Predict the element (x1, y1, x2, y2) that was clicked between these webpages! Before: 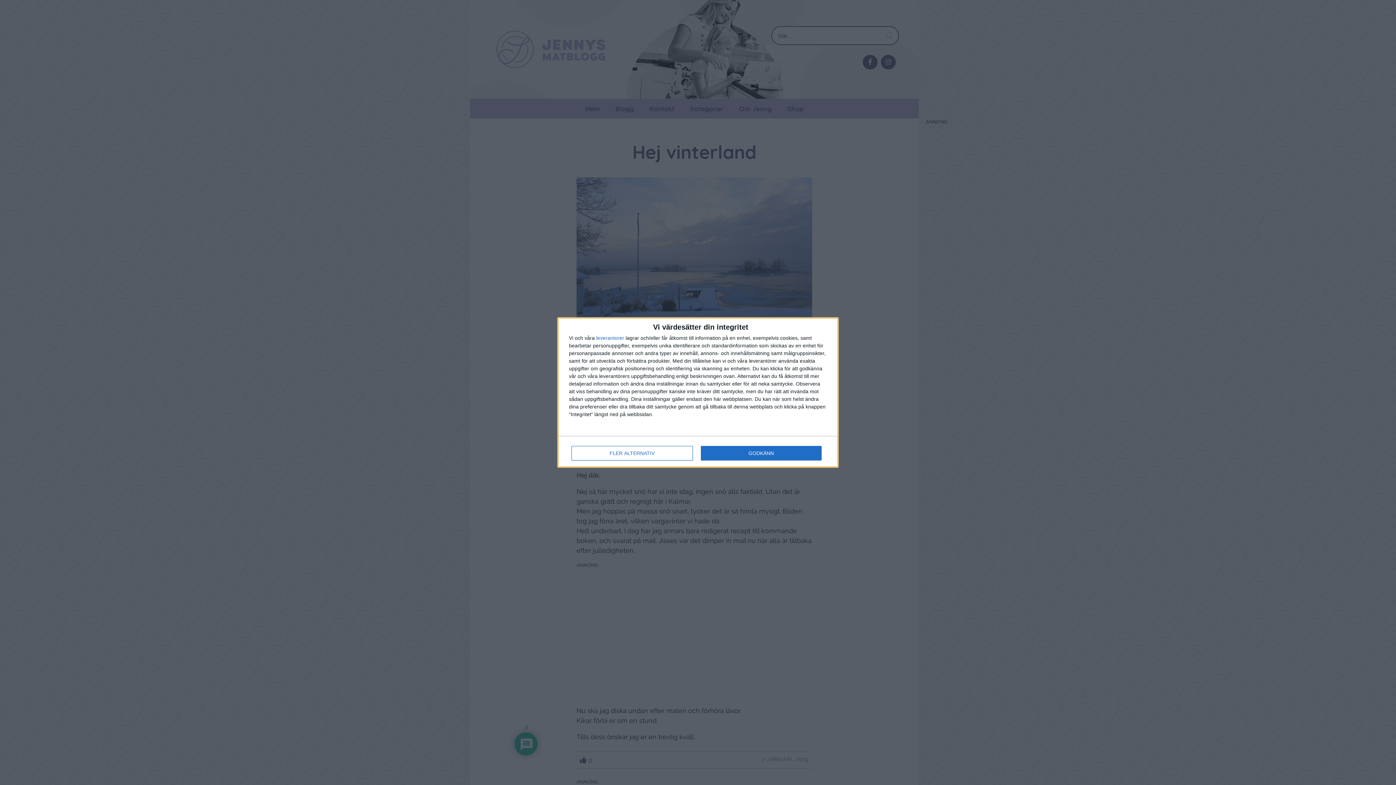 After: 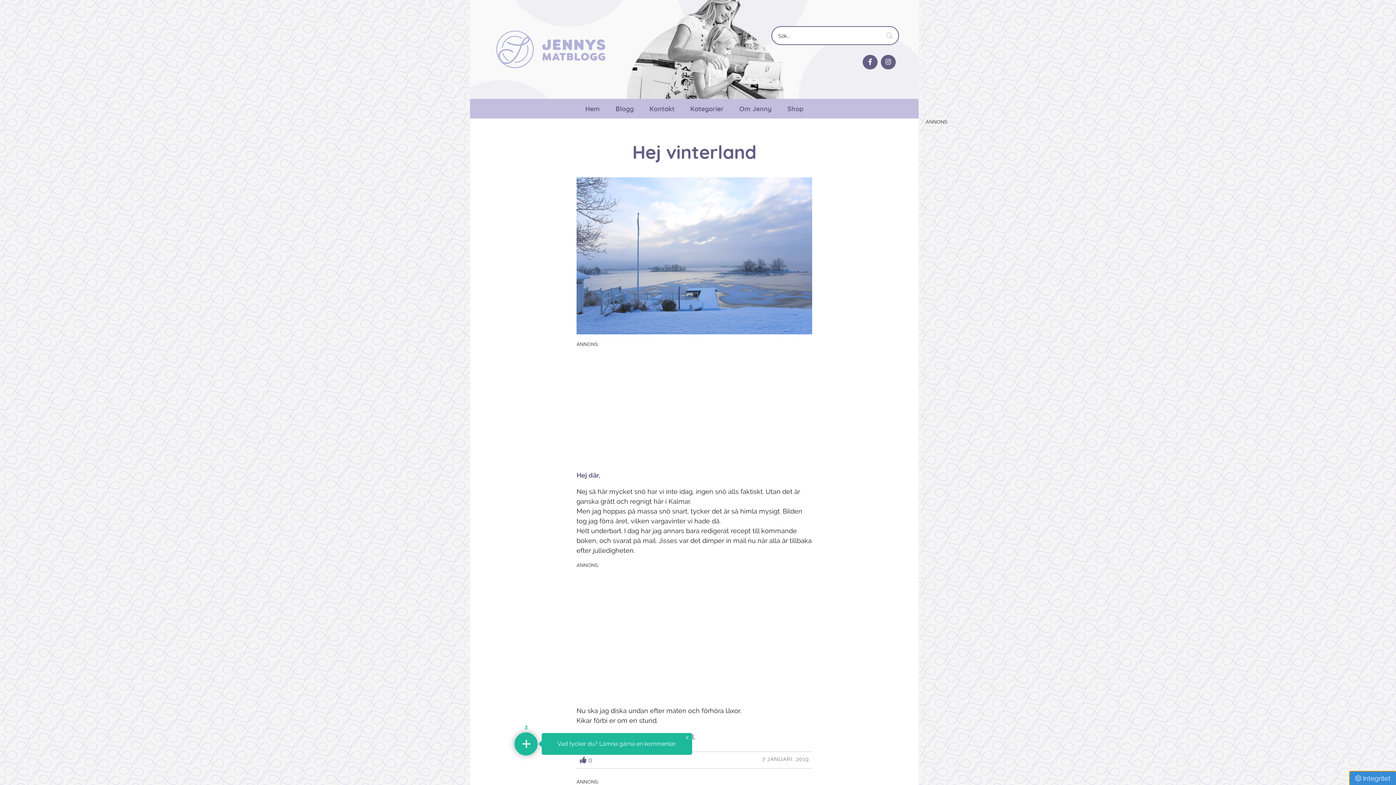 Action: bbox: (700, 446, 821, 460) label: GODKÄNN